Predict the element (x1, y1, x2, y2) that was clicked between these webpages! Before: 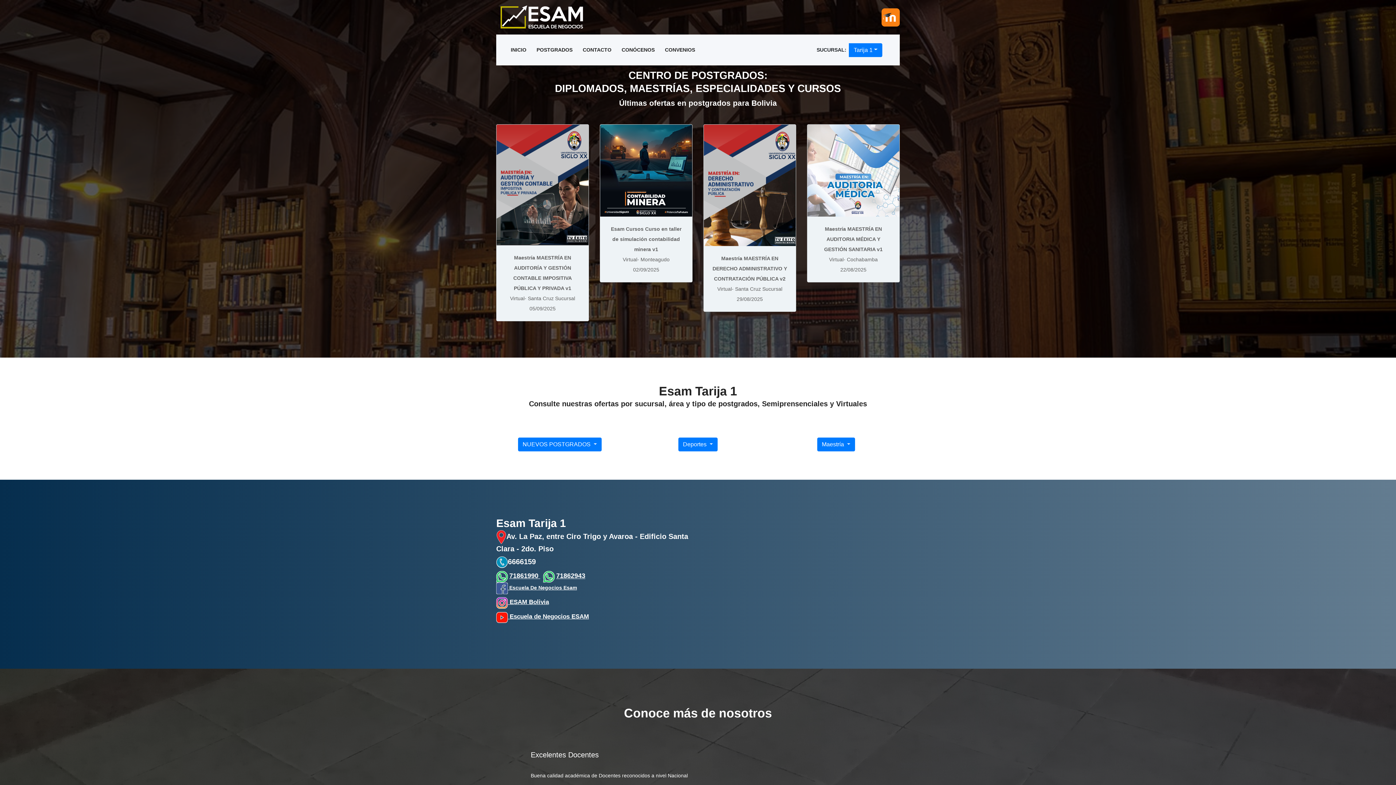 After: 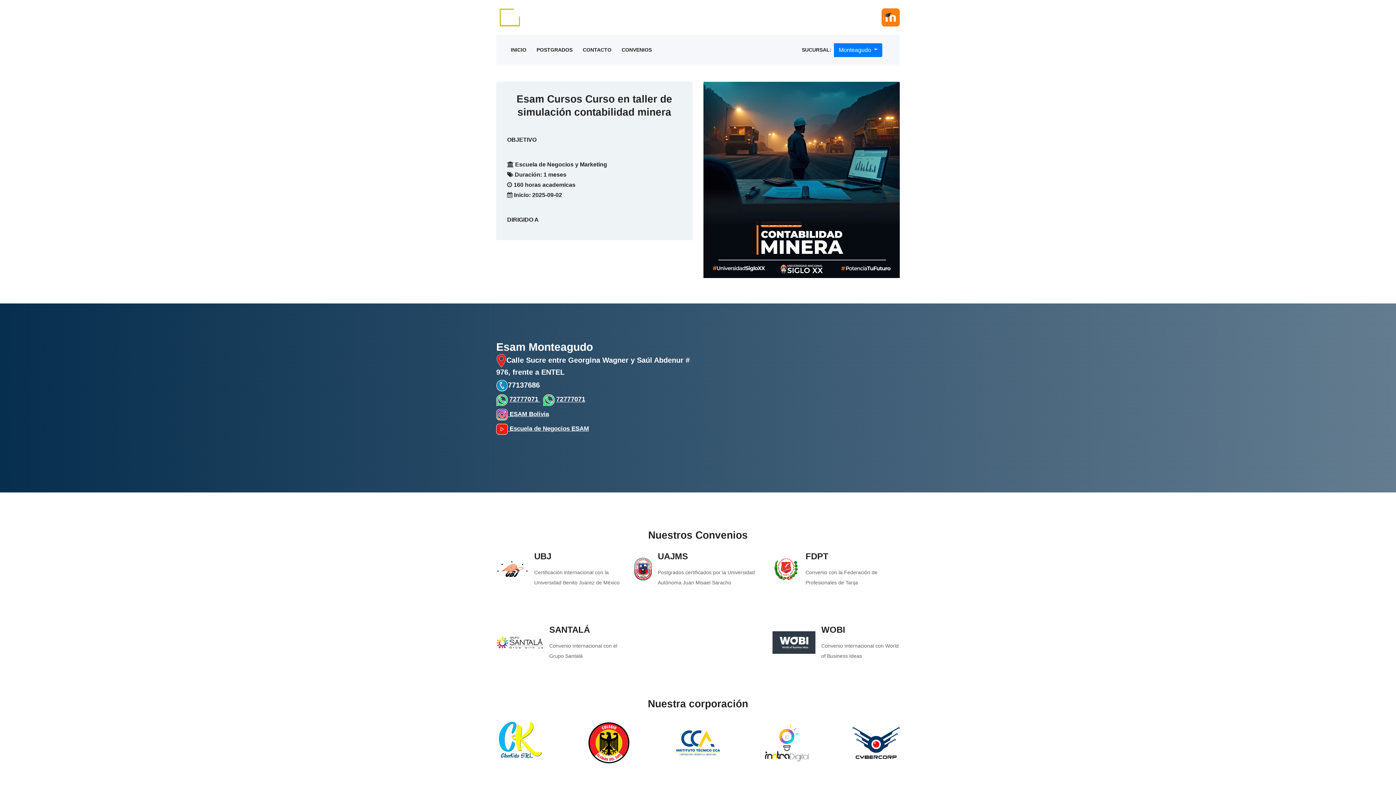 Action: bbox: (600, 124, 692, 216)